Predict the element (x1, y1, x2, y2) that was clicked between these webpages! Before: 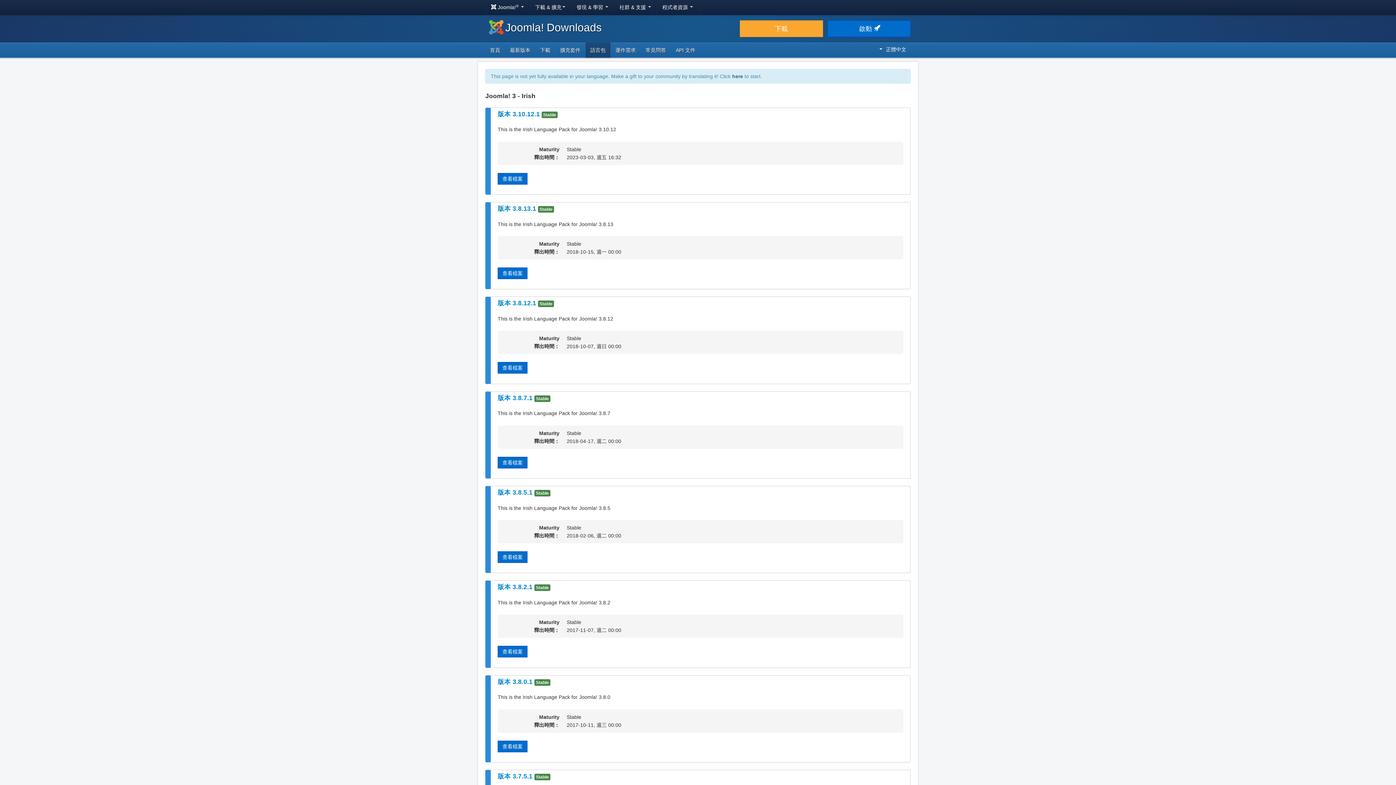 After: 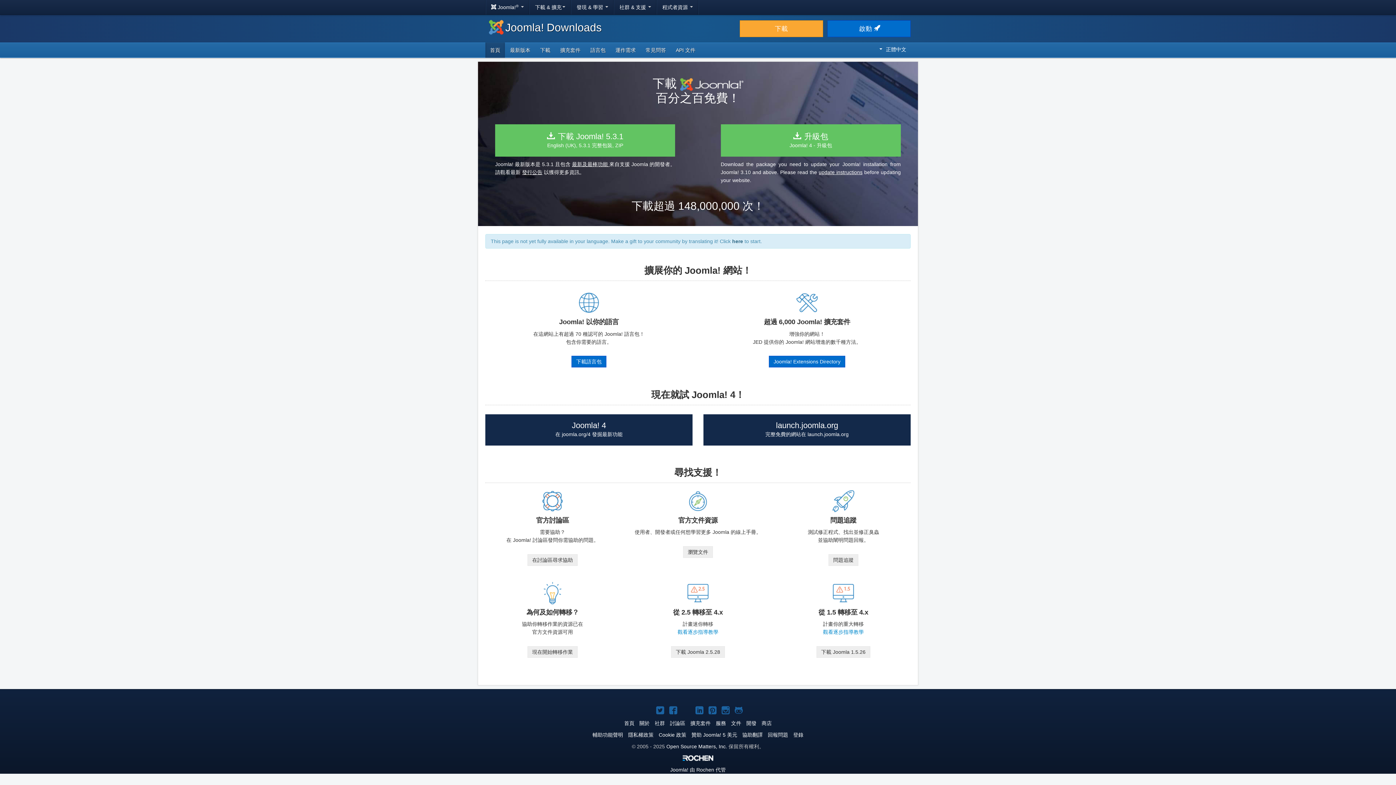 Action: label: 下載 bbox: (740, 20, 823, 37)